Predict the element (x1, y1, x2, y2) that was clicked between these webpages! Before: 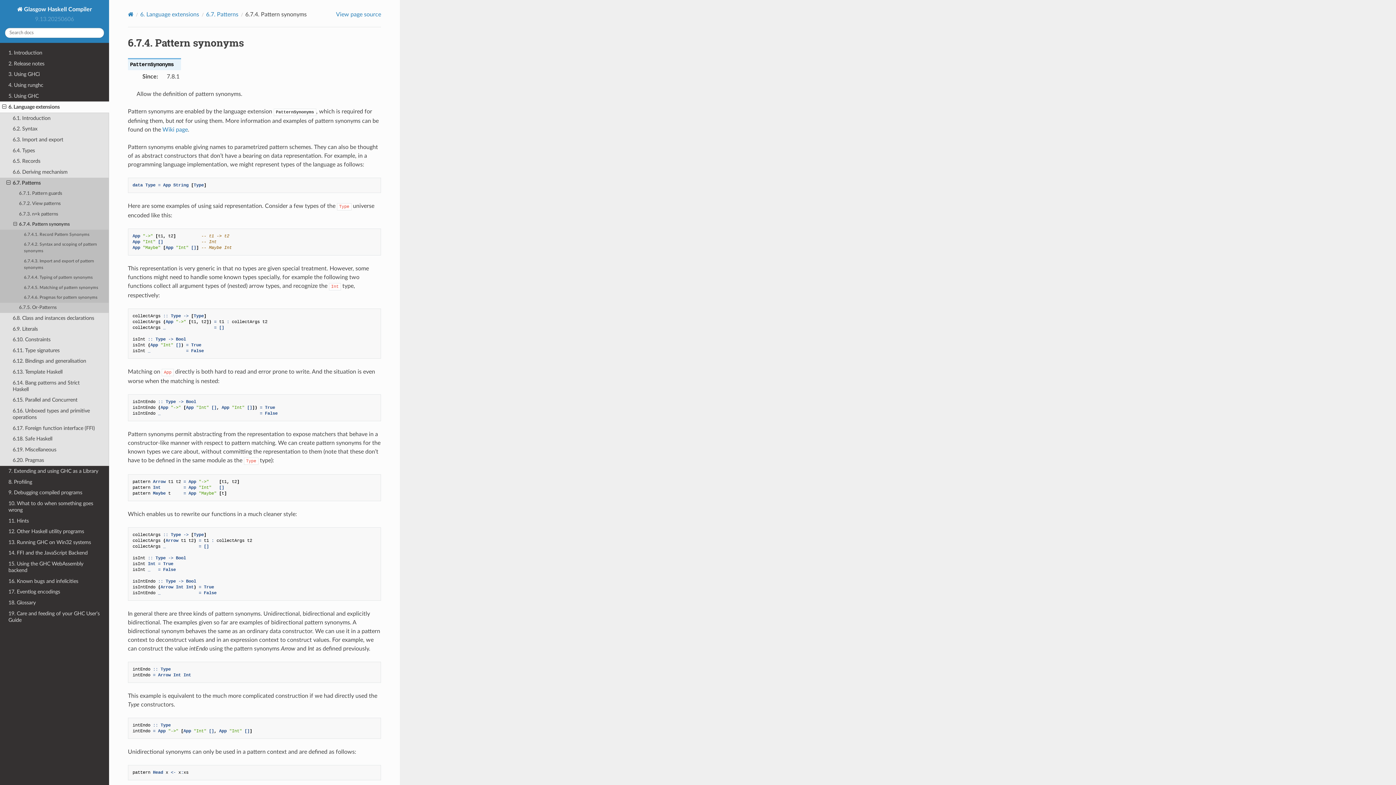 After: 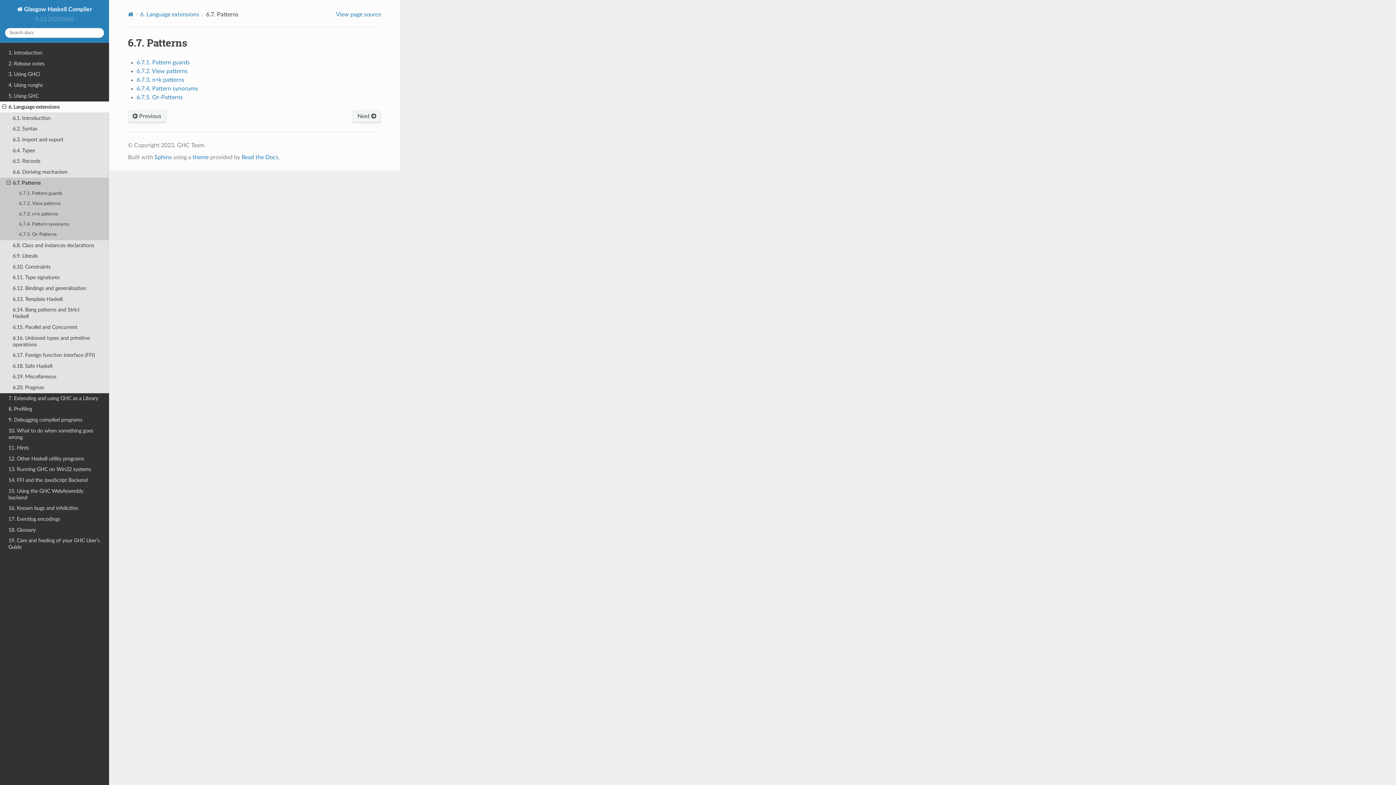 Action: label: 6.7. Patterns bbox: (0, 177, 109, 188)